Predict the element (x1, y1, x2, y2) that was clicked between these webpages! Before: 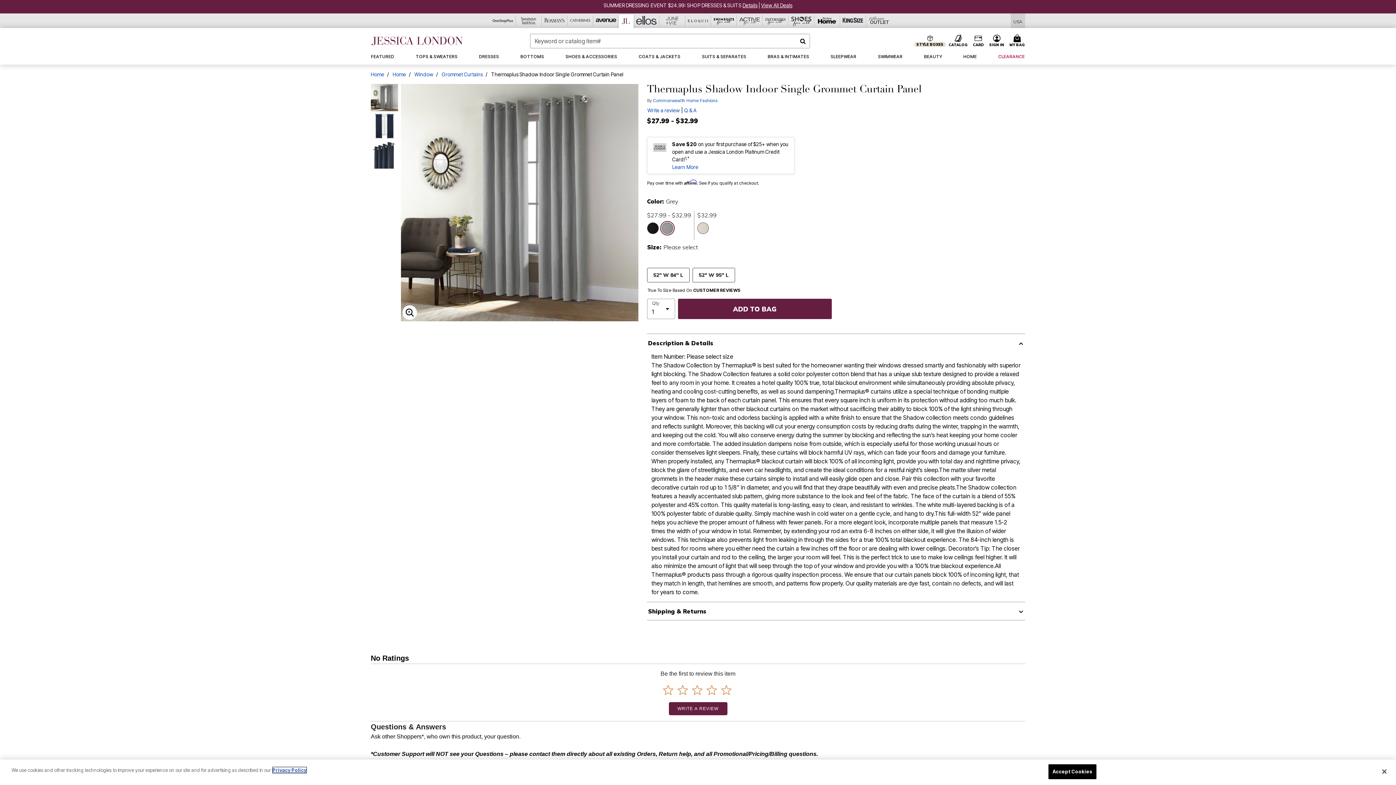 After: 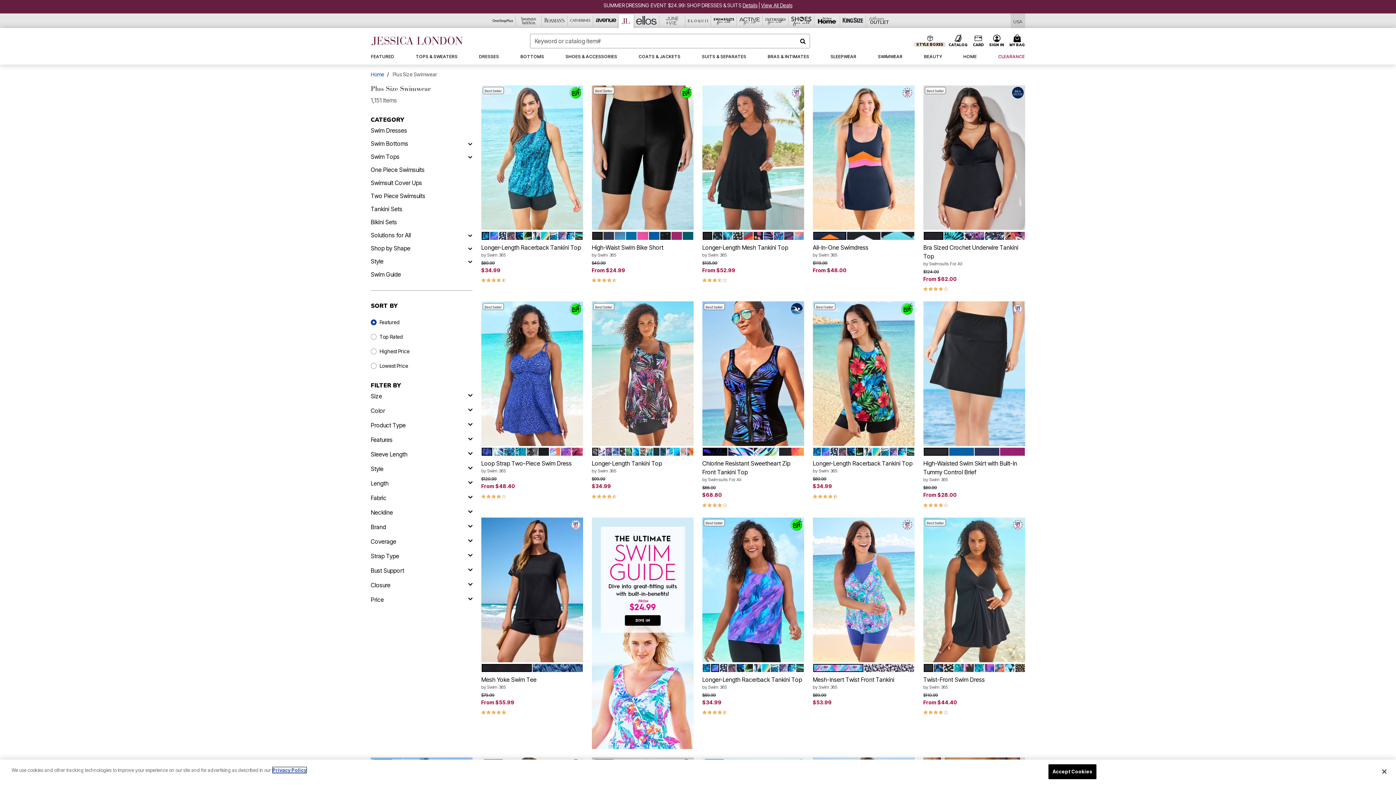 Action: label: SWIMWEAR bbox: (873, 48, 907, 64)